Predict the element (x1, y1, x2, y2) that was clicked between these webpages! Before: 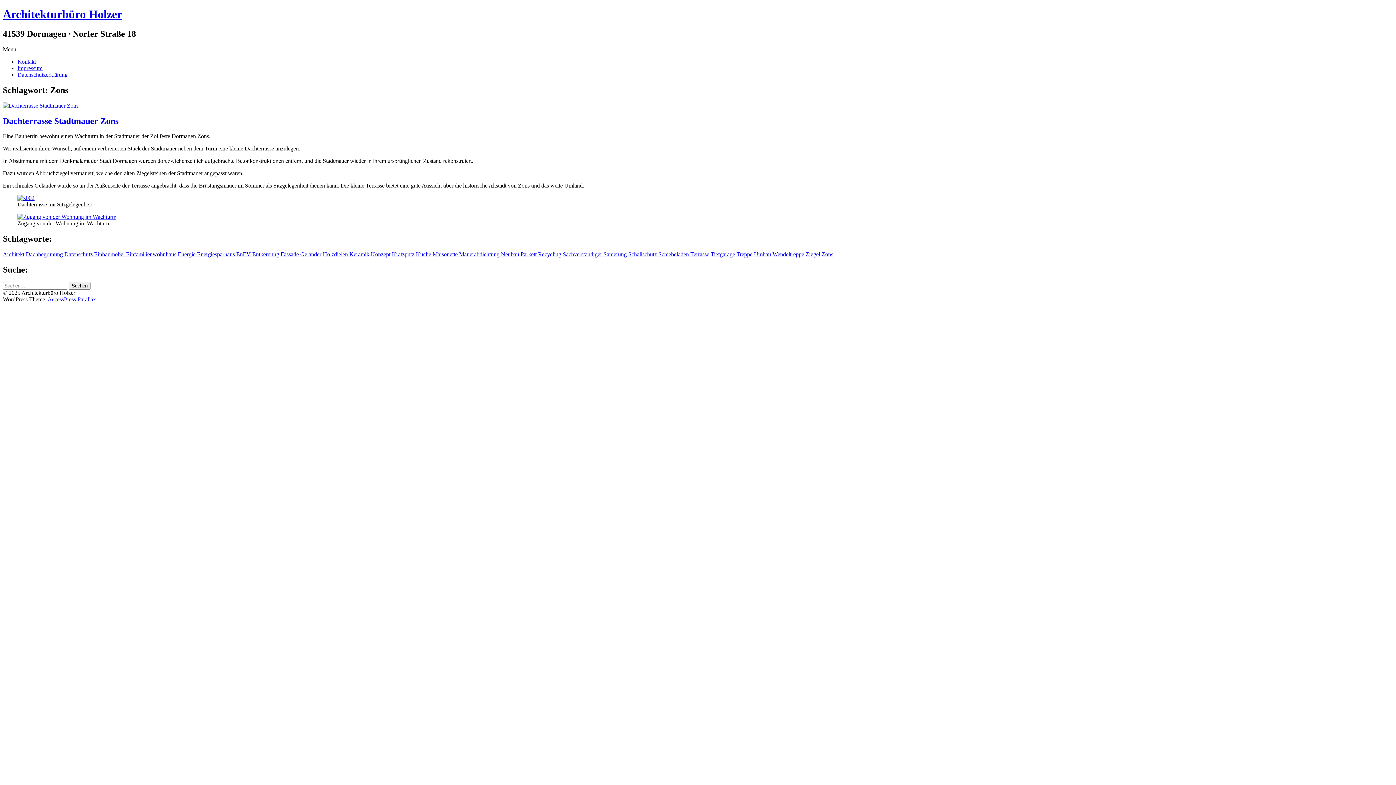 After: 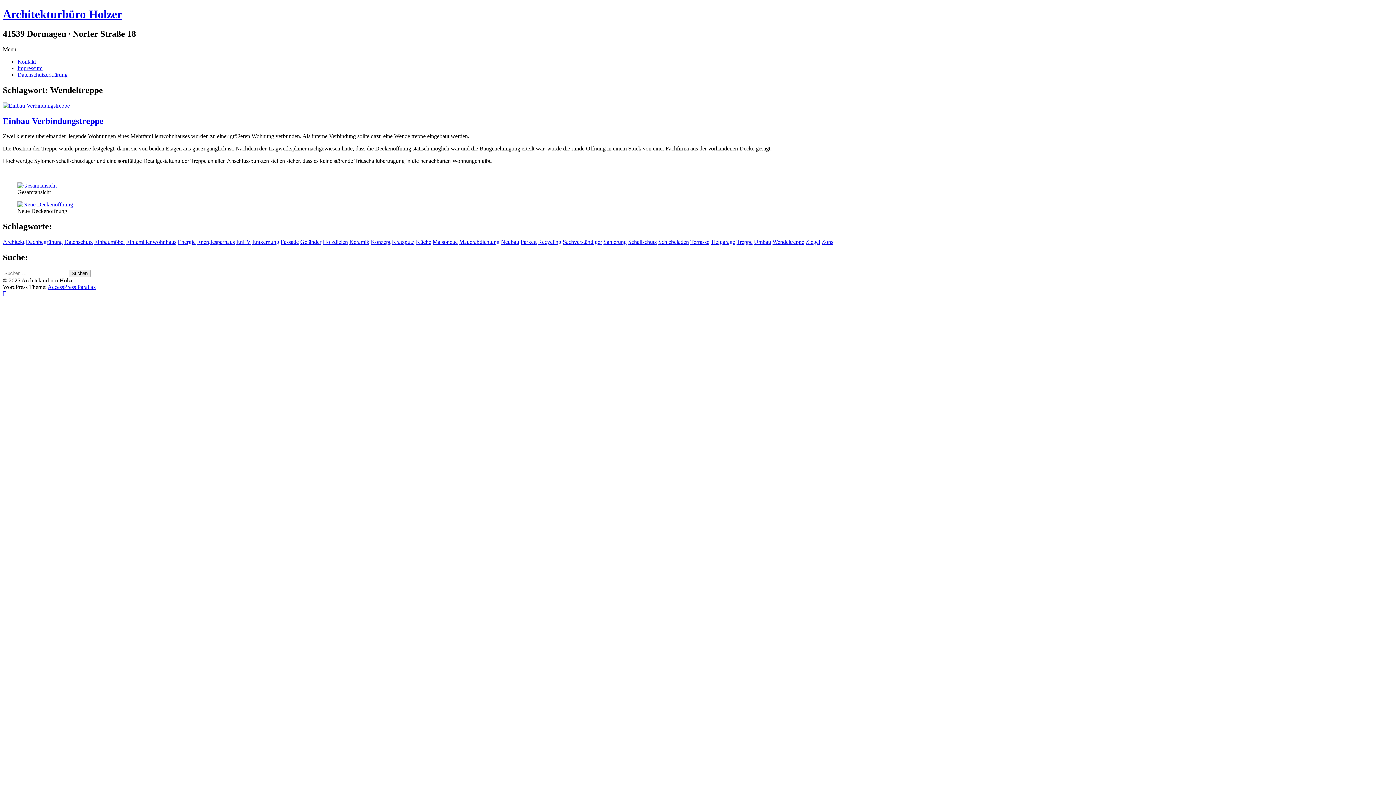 Action: label: Wendeltreppe (1 Eintrag) bbox: (772, 251, 804, 257)